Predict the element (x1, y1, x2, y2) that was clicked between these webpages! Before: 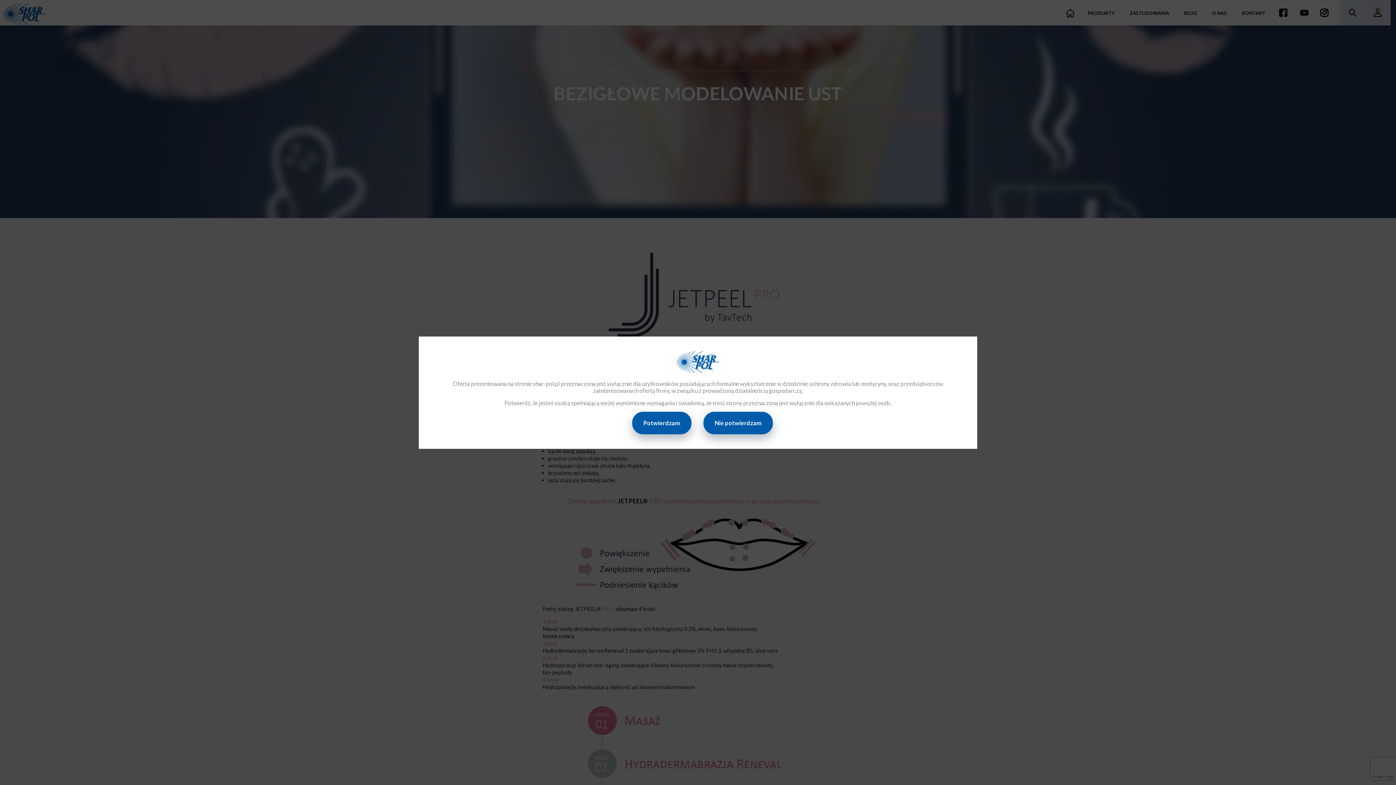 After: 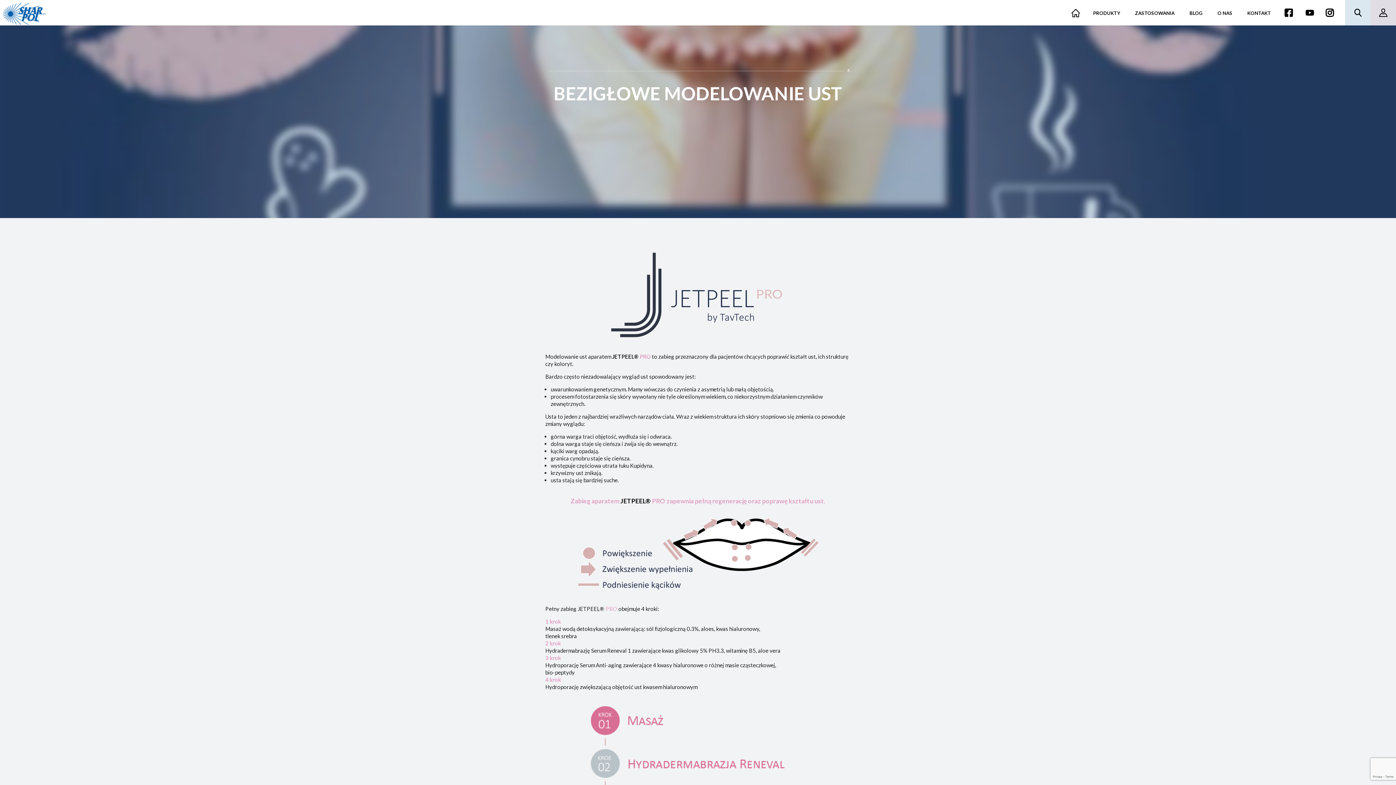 Action: label: Potwierdzam bbox: (623, 419, 702, 426)